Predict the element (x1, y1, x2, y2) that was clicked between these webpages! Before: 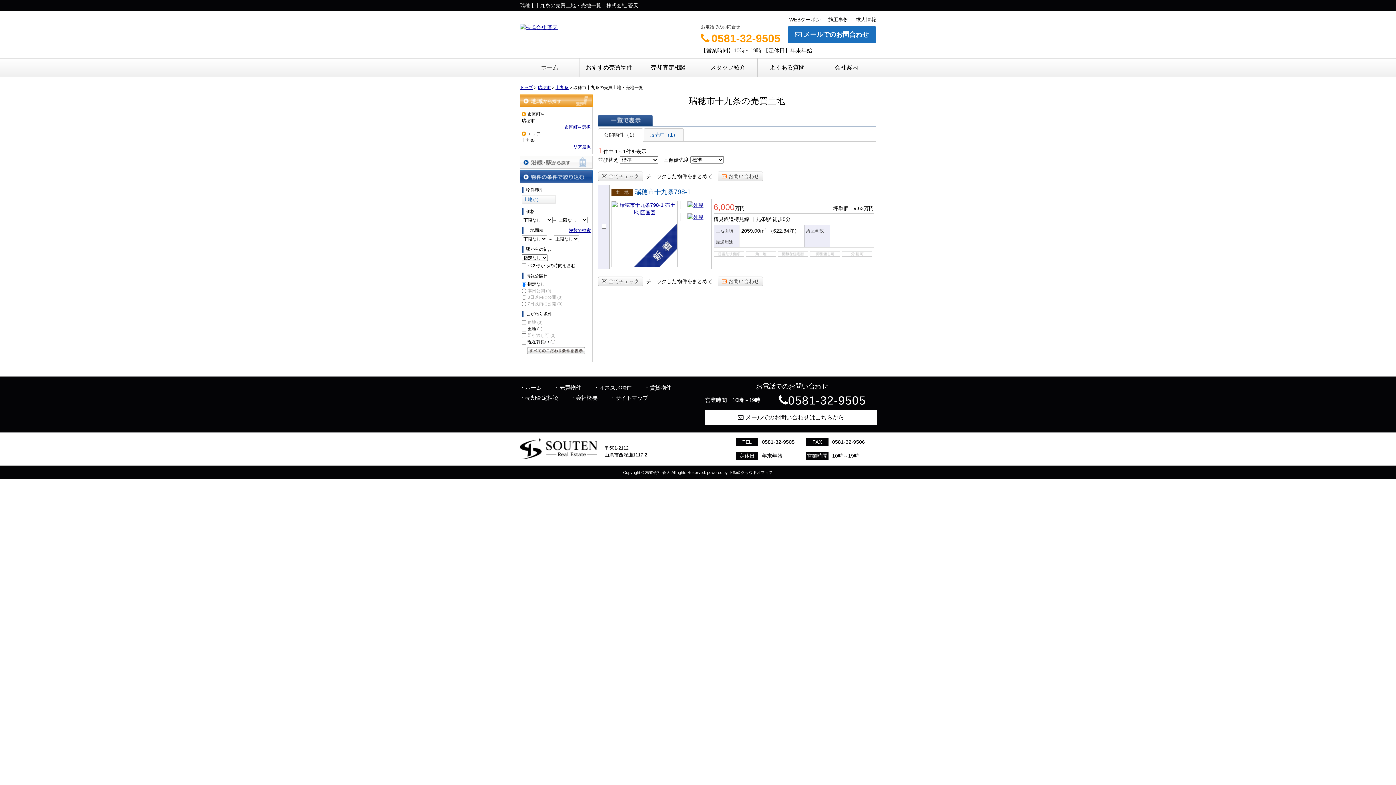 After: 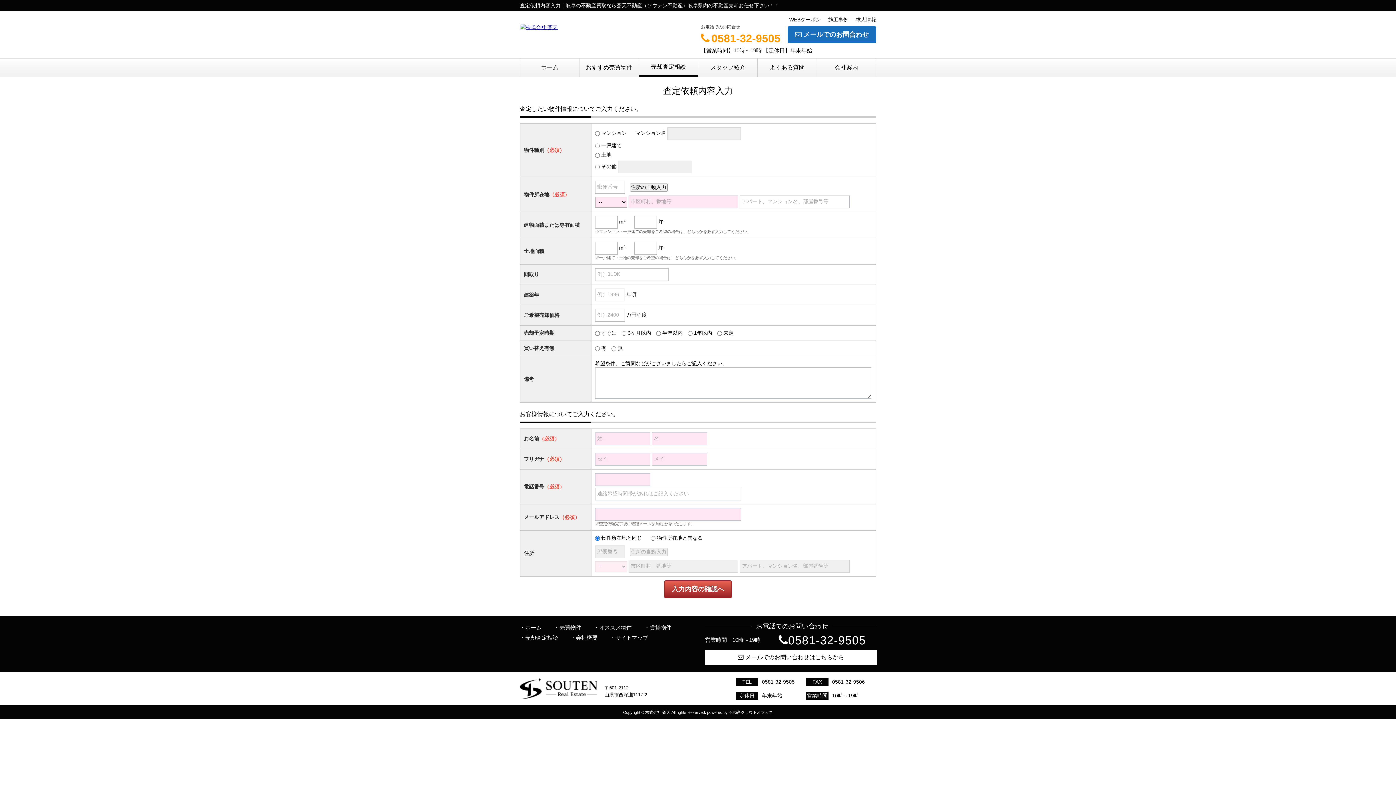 Action: bbox: (639, 58, 698, 76) label: 売却査定相談